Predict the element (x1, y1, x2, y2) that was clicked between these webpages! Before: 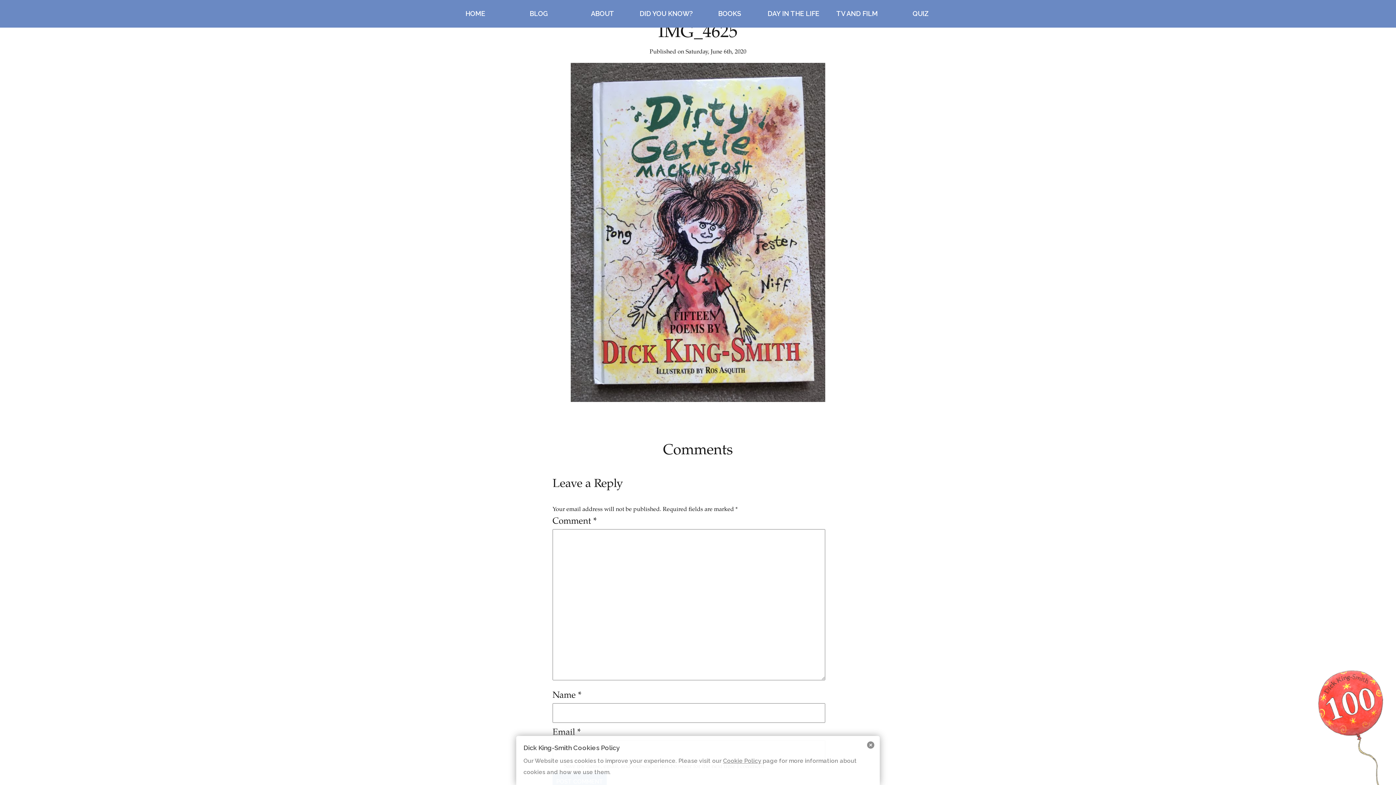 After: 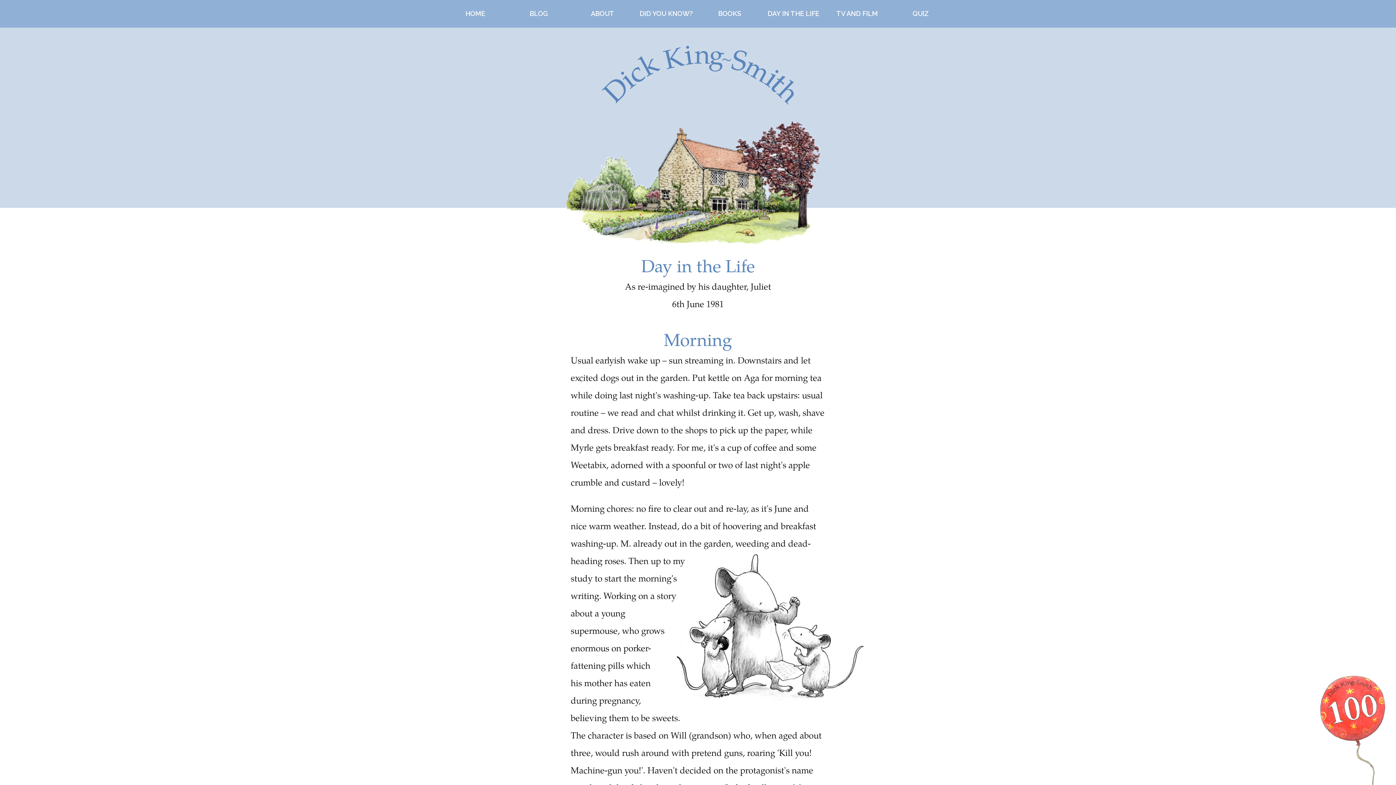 Action: bbox: (761, 0, 825, 27) label: DAY IN THE LIFE